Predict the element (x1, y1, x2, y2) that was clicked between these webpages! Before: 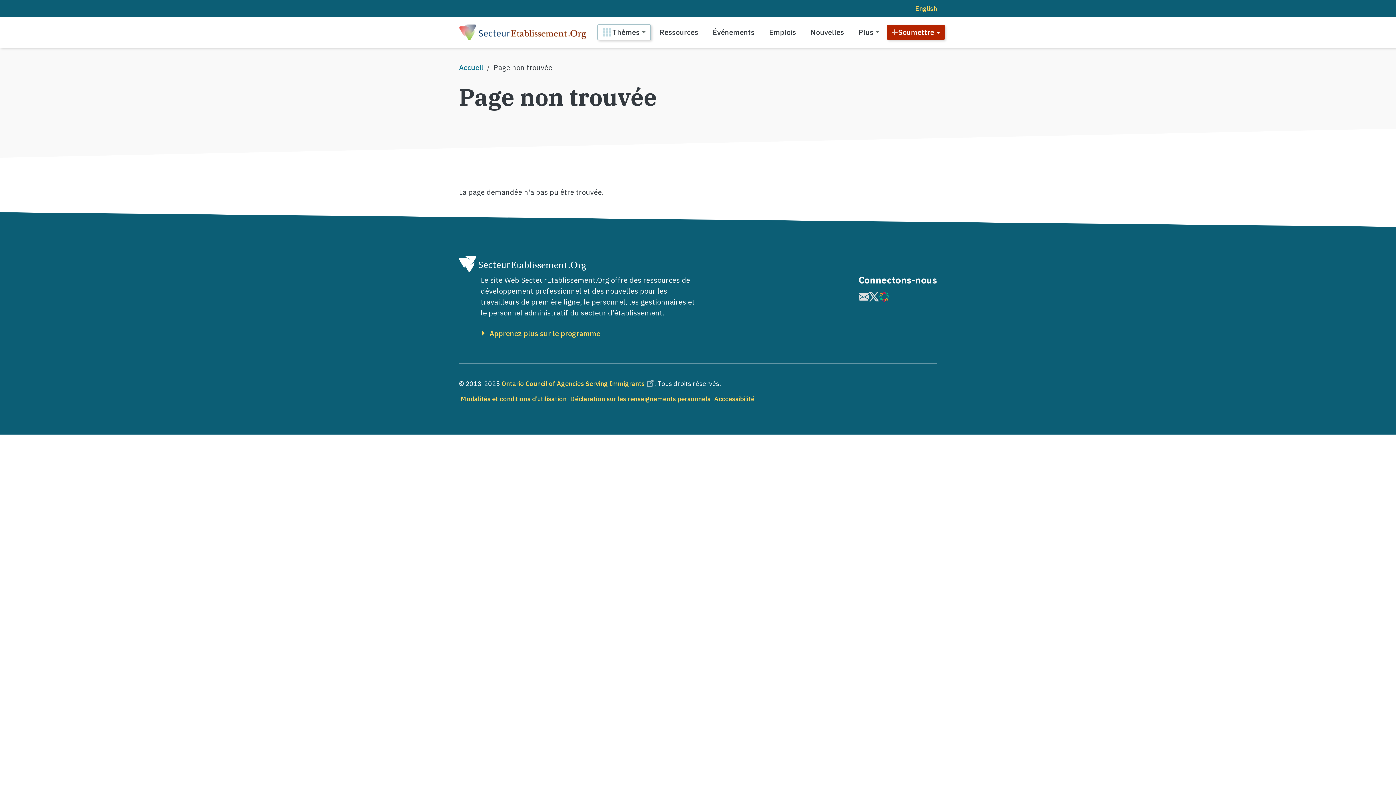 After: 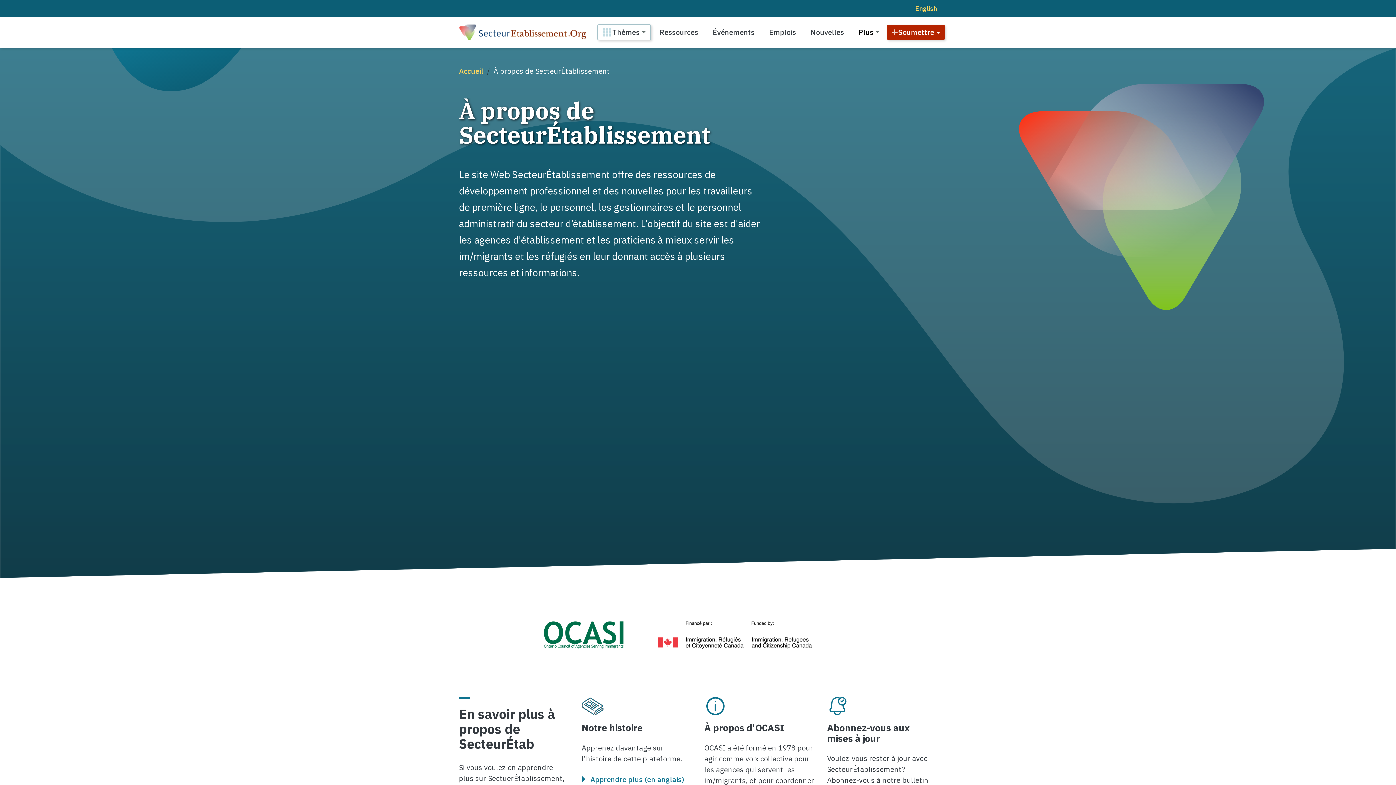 Action: label: Apprenez plus sur le programme bbox: (480, 329, 699, 338)